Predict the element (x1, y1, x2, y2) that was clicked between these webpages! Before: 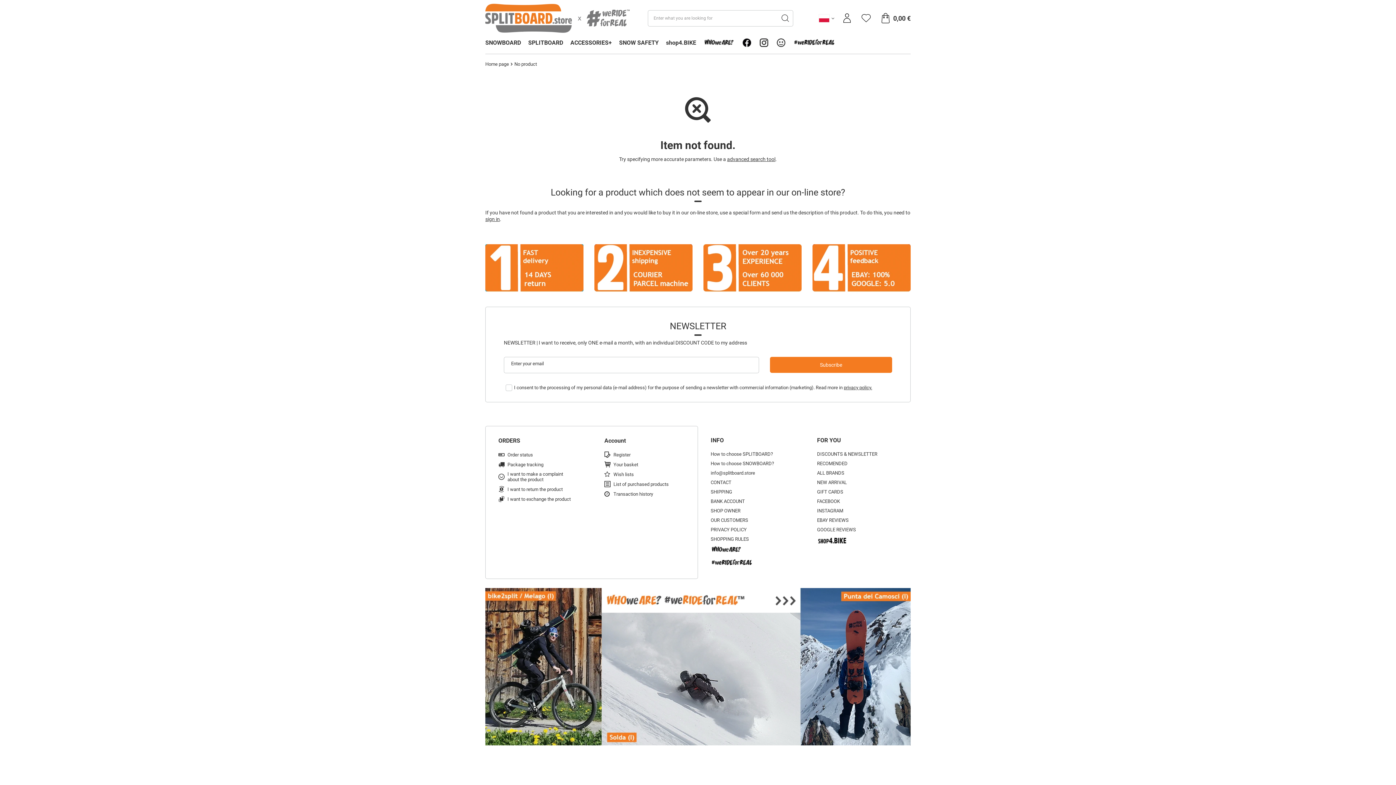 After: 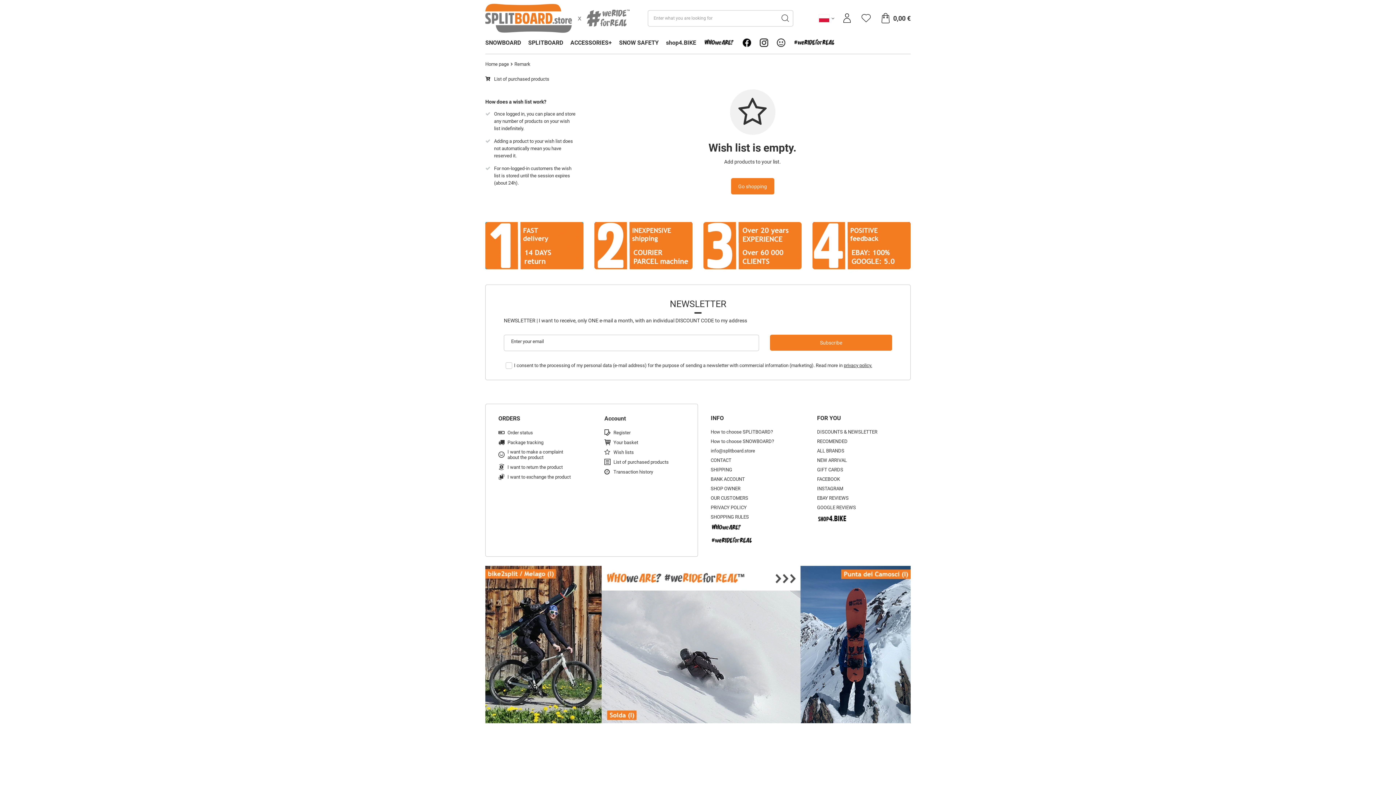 Action: bbox: (861, 14, 870, 19)